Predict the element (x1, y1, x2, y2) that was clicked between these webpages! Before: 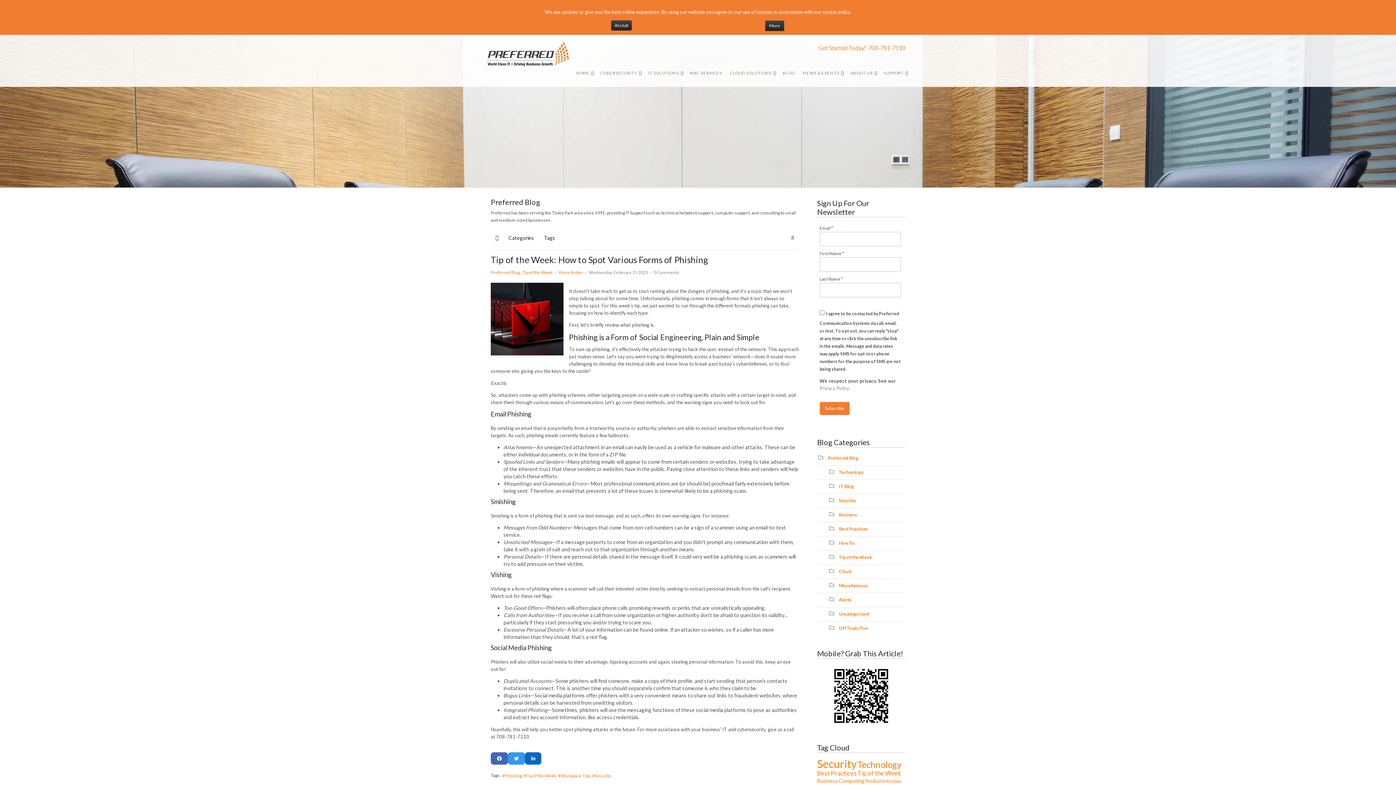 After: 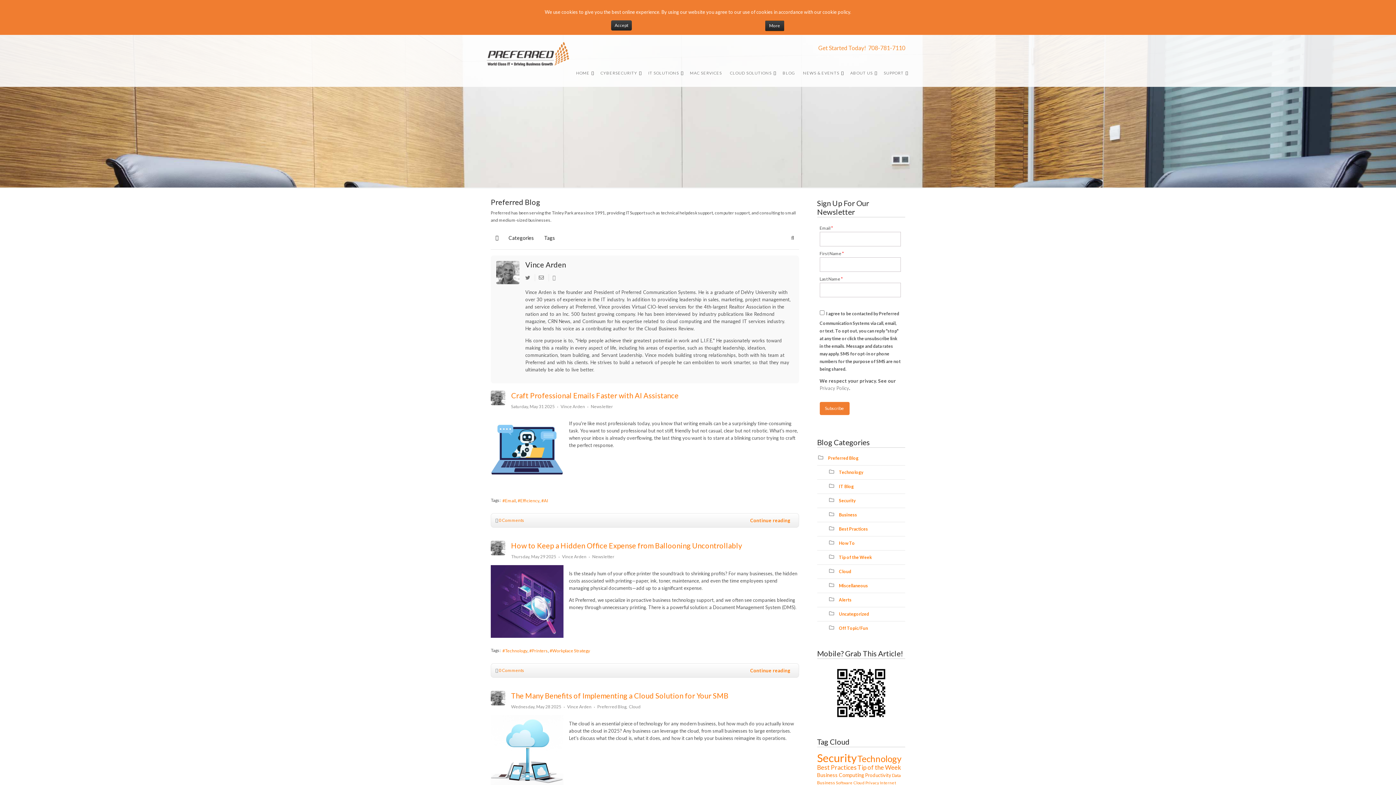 Action: label: Vince Arden bbox: (558, 269, 582, 275)